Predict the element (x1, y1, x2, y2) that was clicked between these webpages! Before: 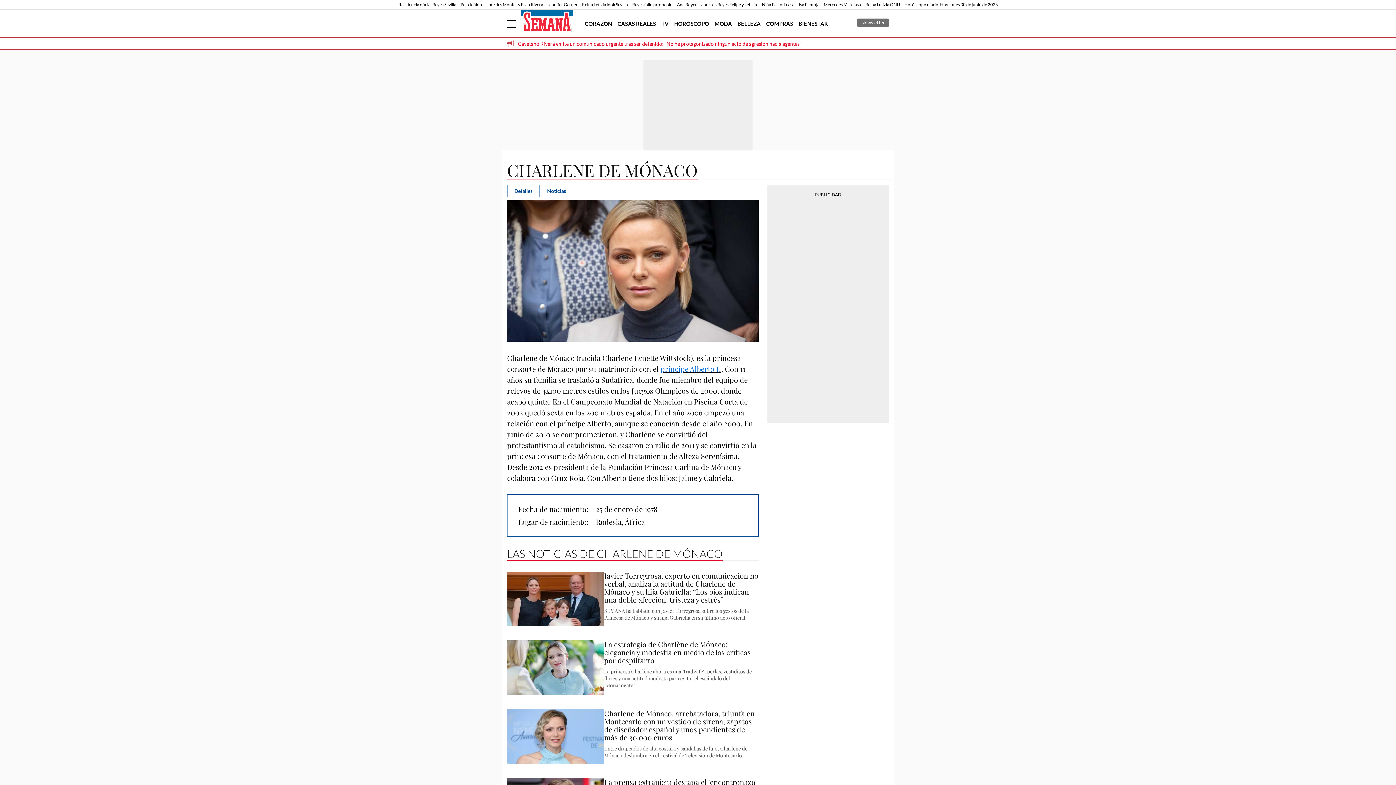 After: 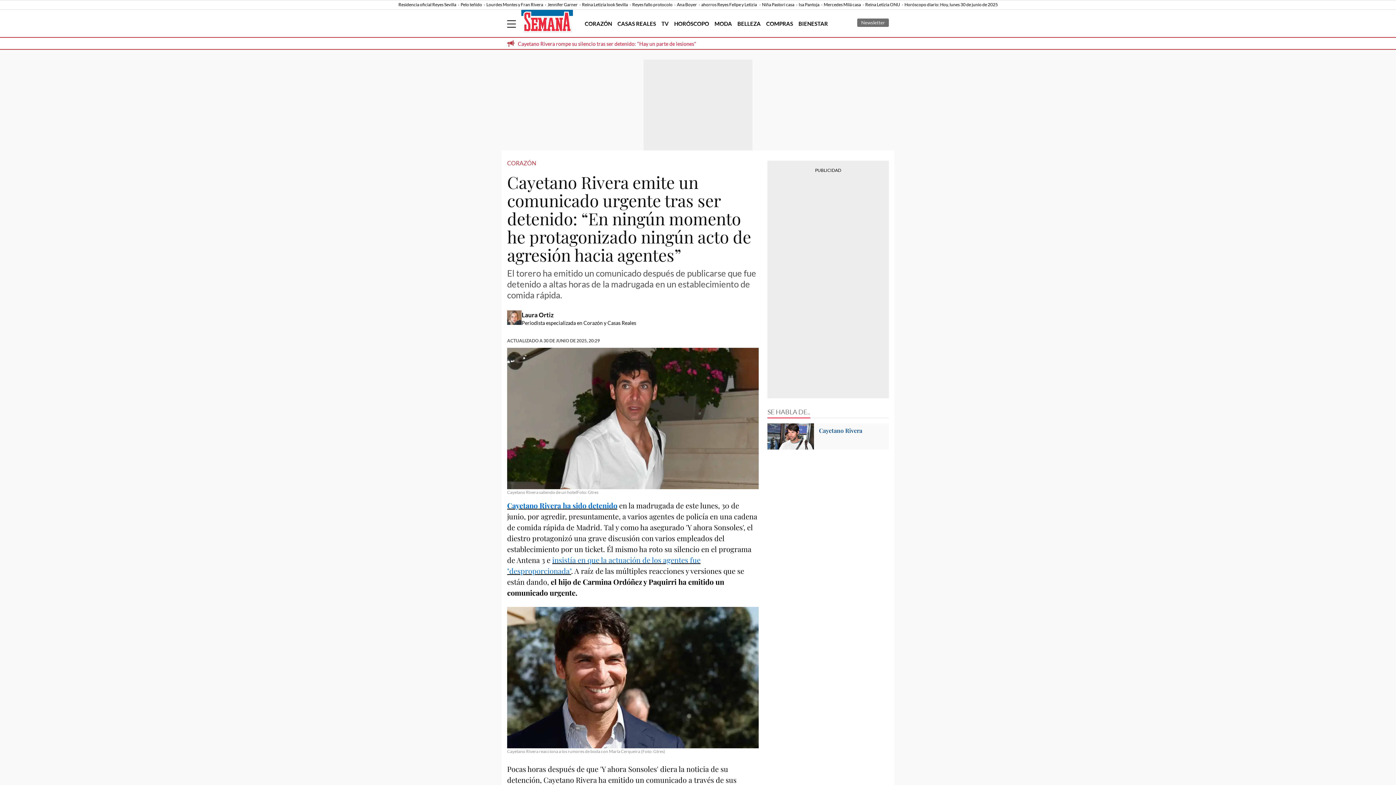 Action: label: Cayetano Rivera emite un comunicado urgente tras ser detenido: “No he protagonizado ningún acto de agresión hacia agentes” bbox: (517, 40, 801, 46)